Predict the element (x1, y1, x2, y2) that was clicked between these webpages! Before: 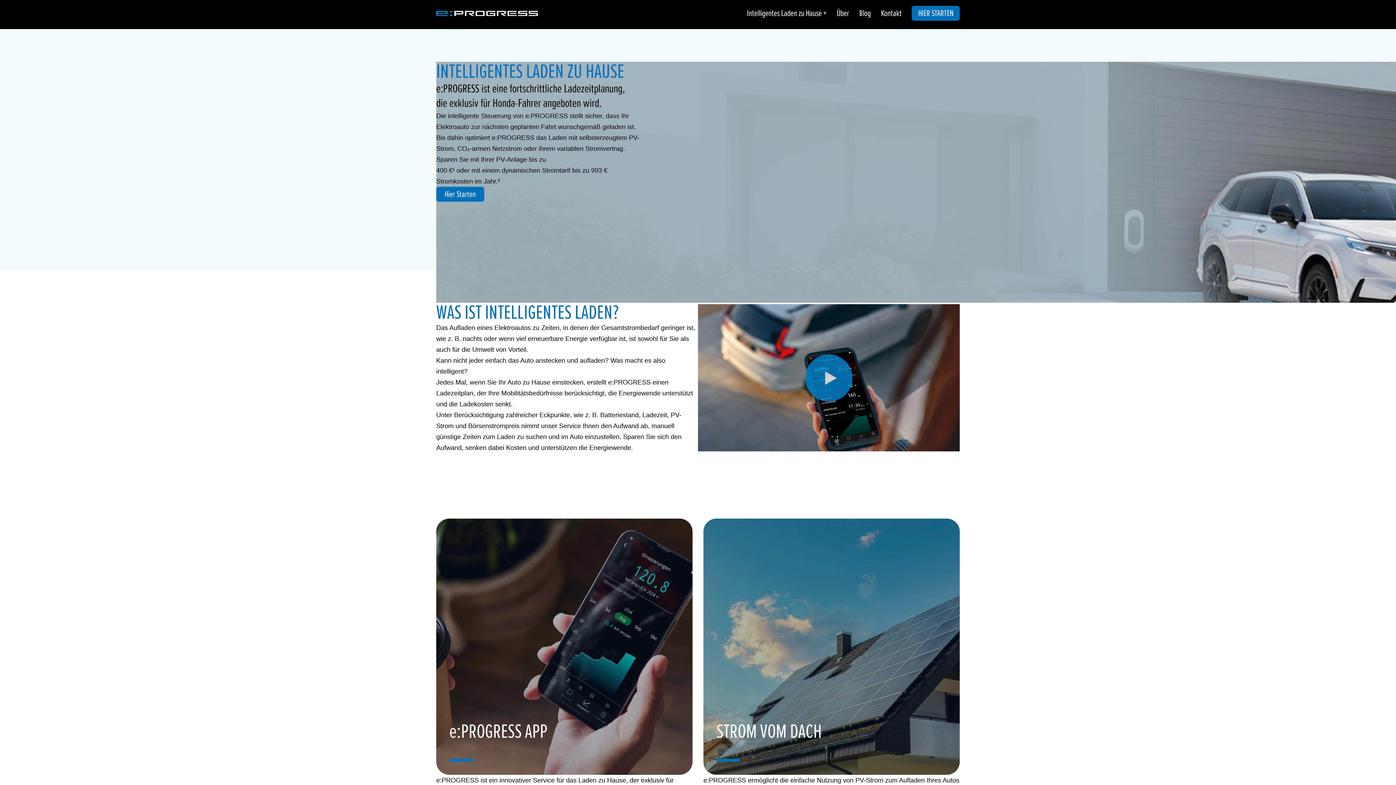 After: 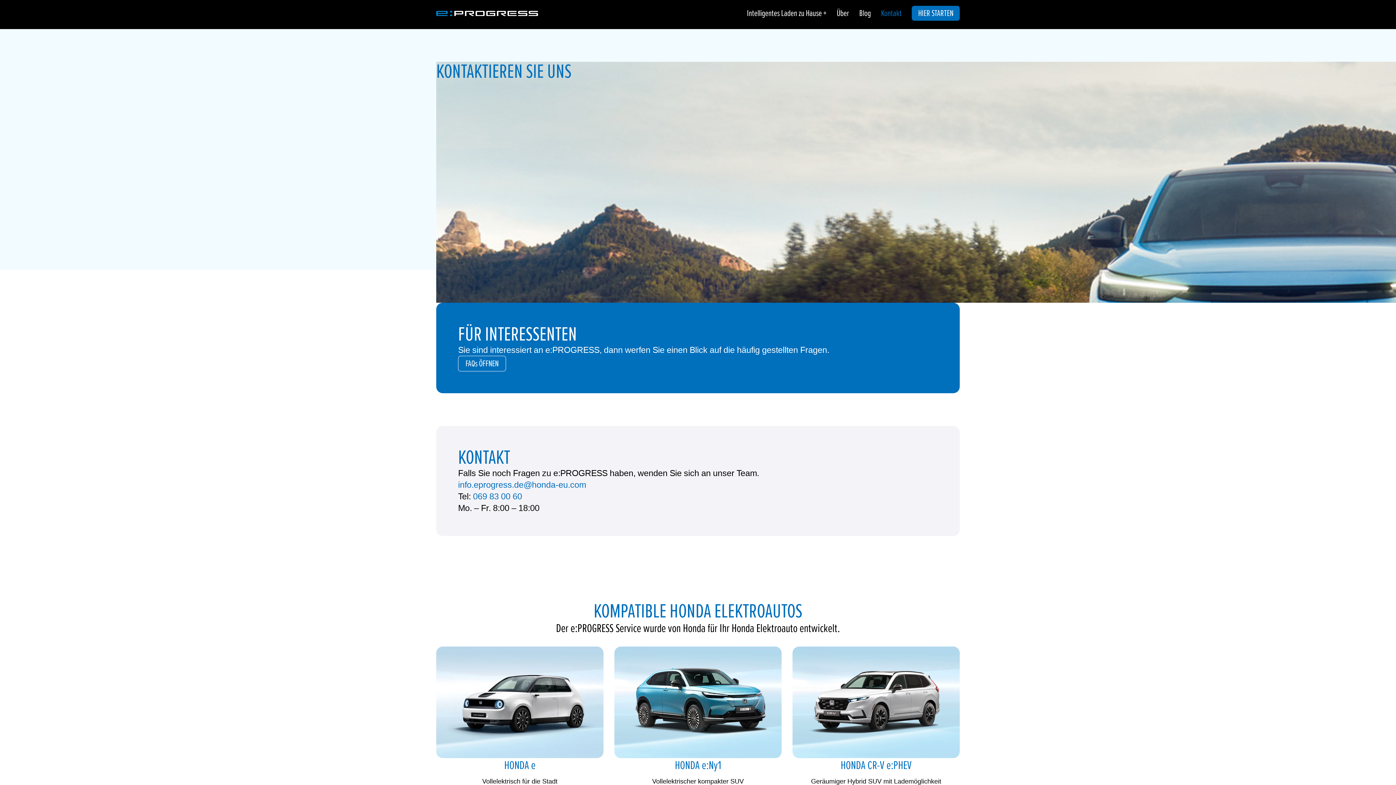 Action: label: Kontakt bbox: (881, 8, 901, 18)